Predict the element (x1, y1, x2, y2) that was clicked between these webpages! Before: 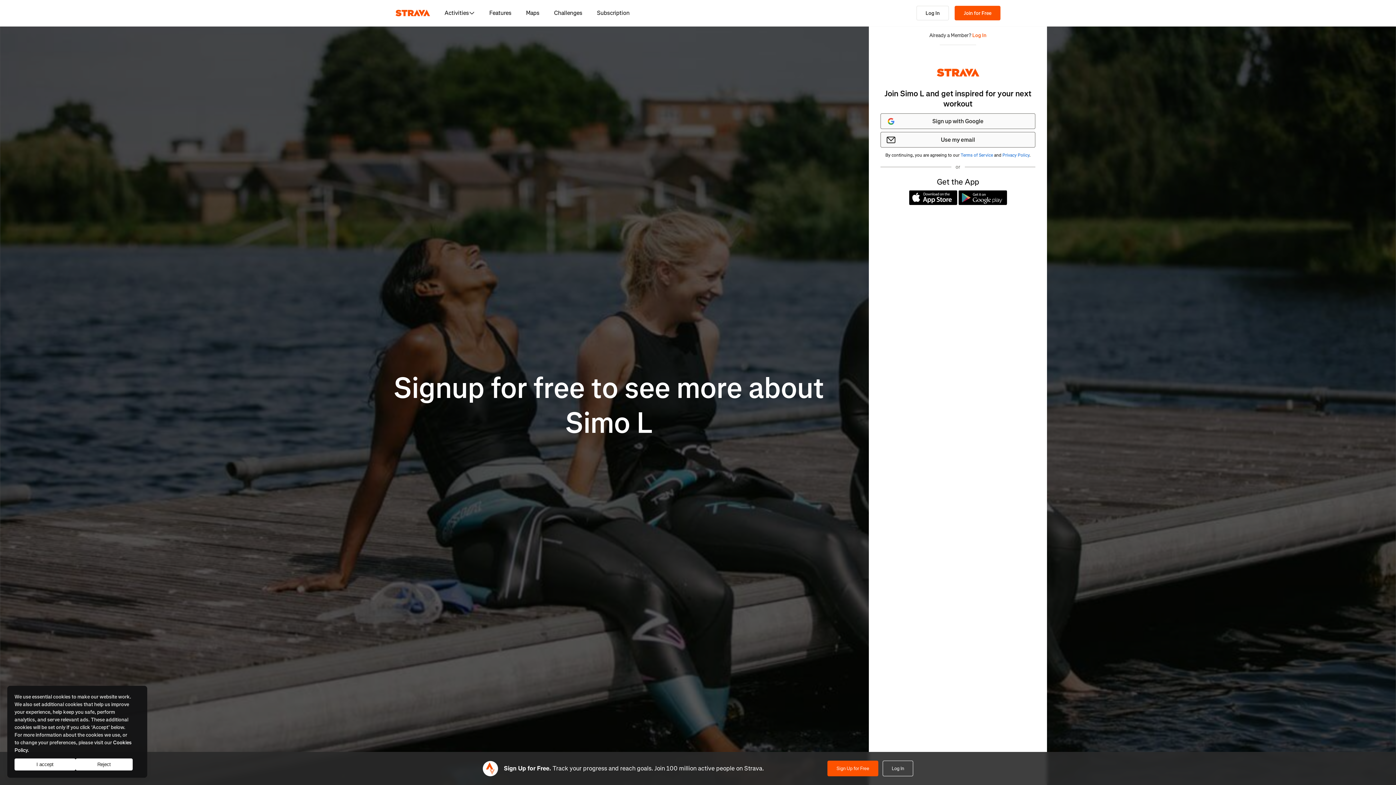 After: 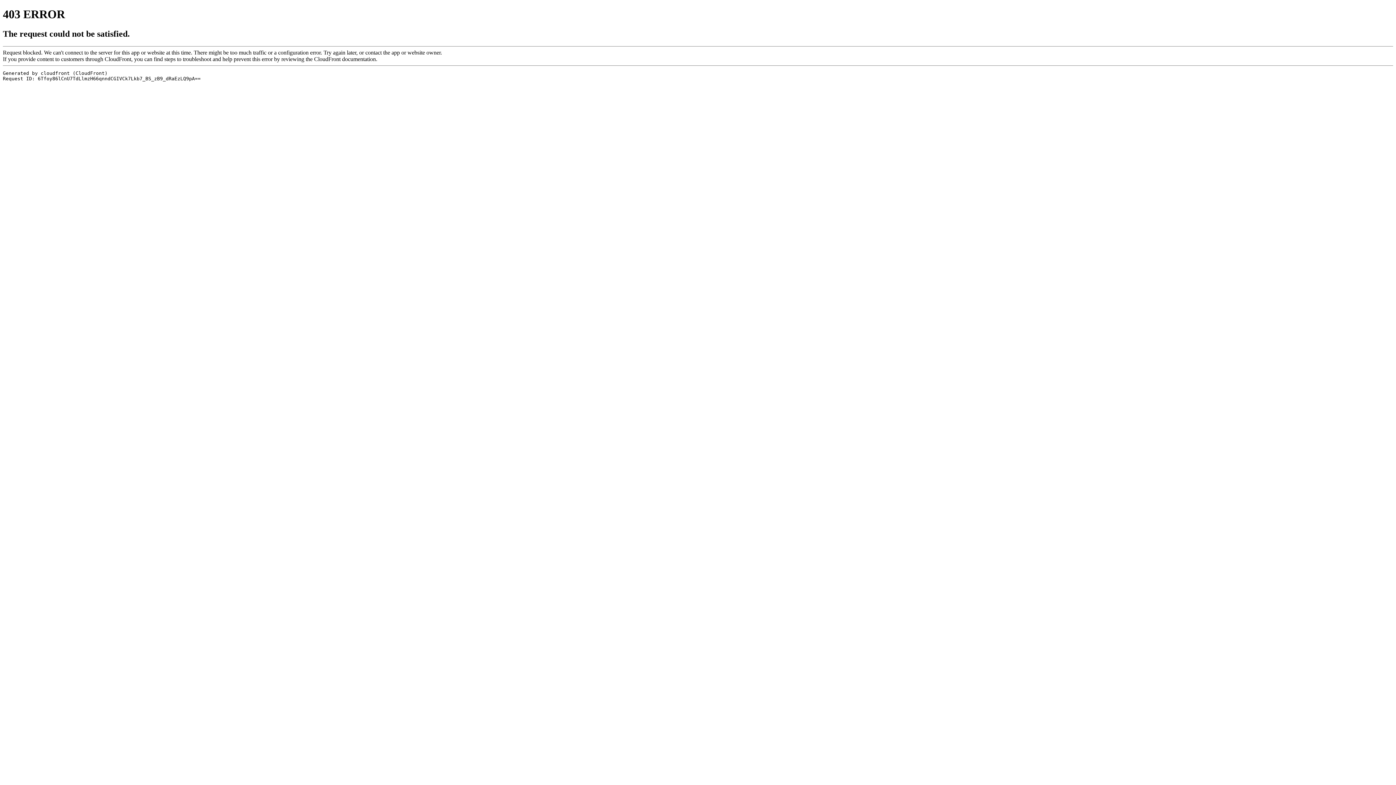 Action: label: Log In bbox: (916, 5, 949, 20)